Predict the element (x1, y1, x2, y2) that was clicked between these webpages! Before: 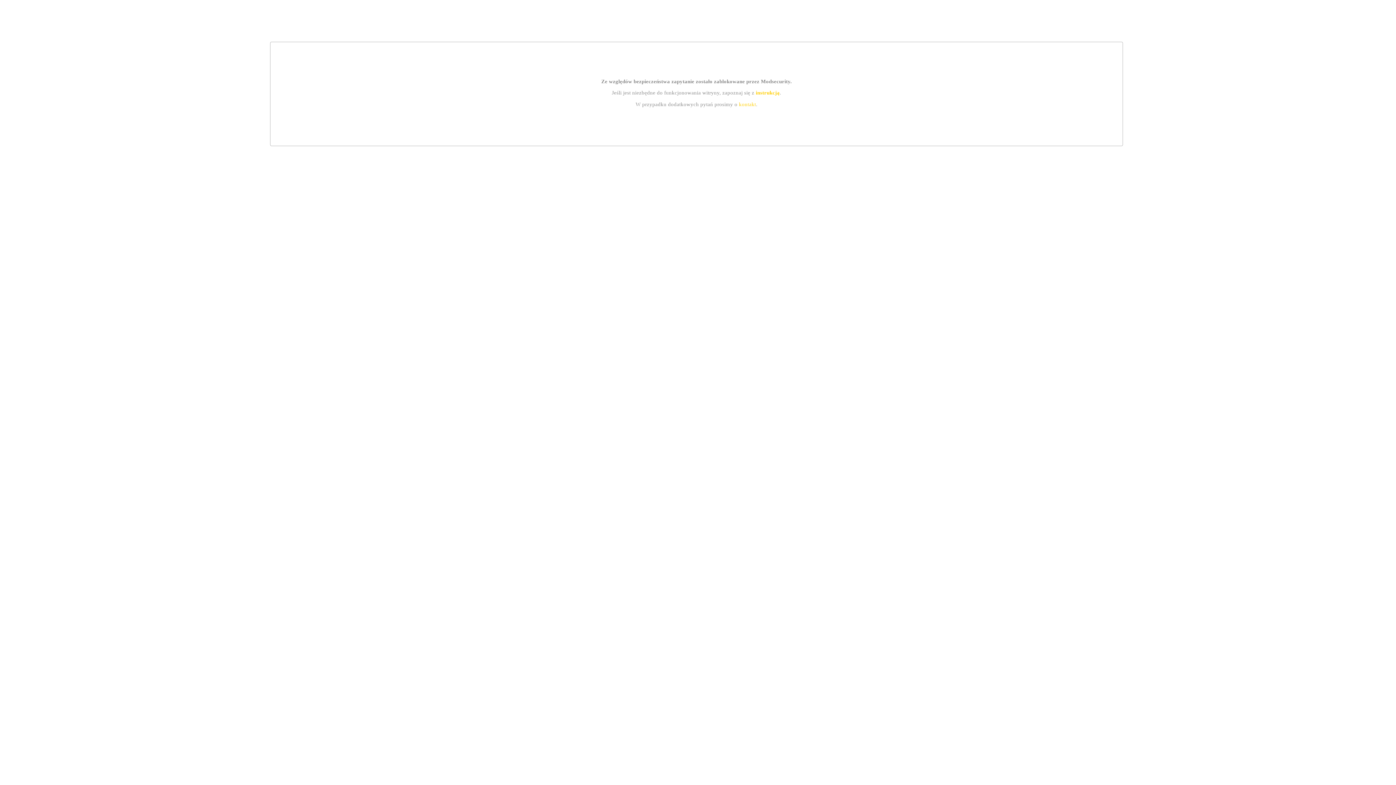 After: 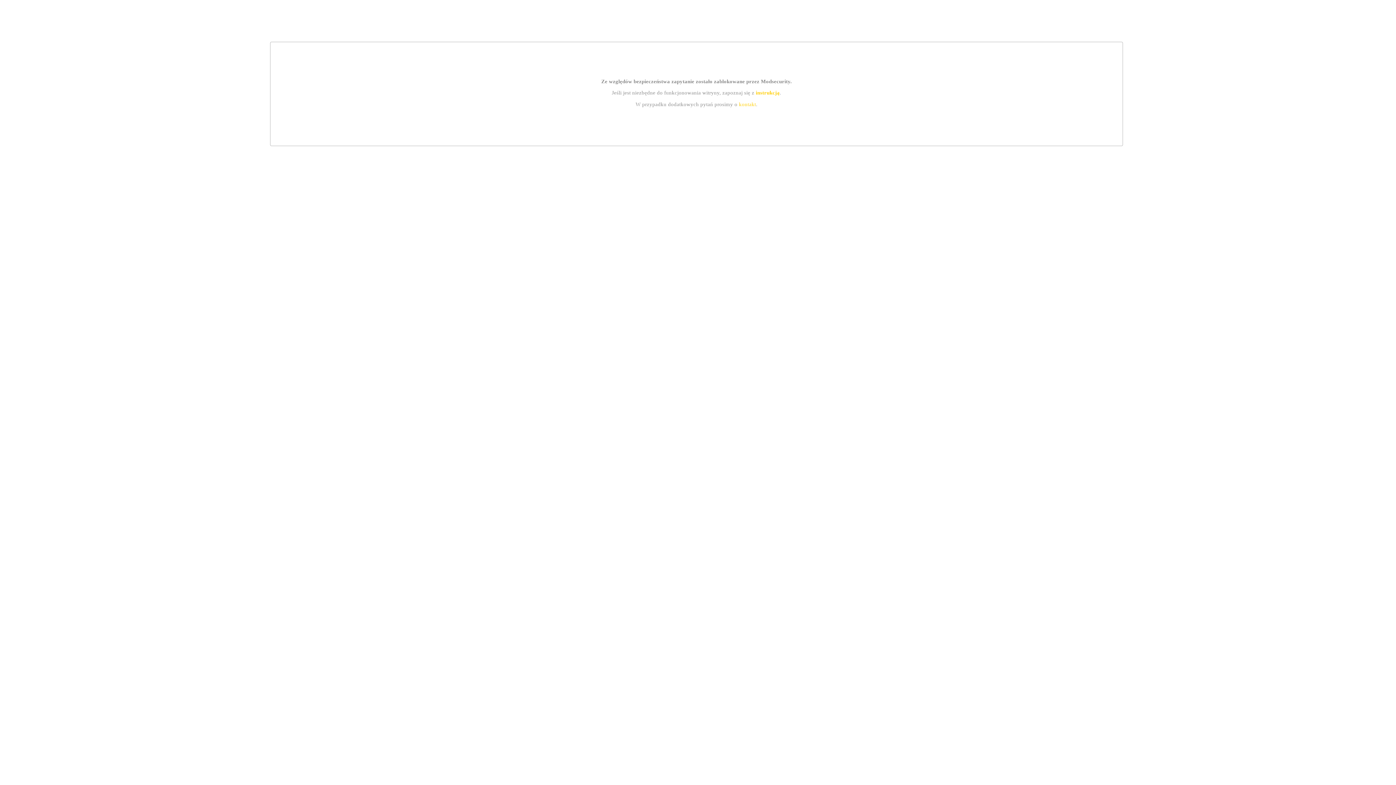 Action: label: instrukcją bbox: (755, 89, 779, 95)